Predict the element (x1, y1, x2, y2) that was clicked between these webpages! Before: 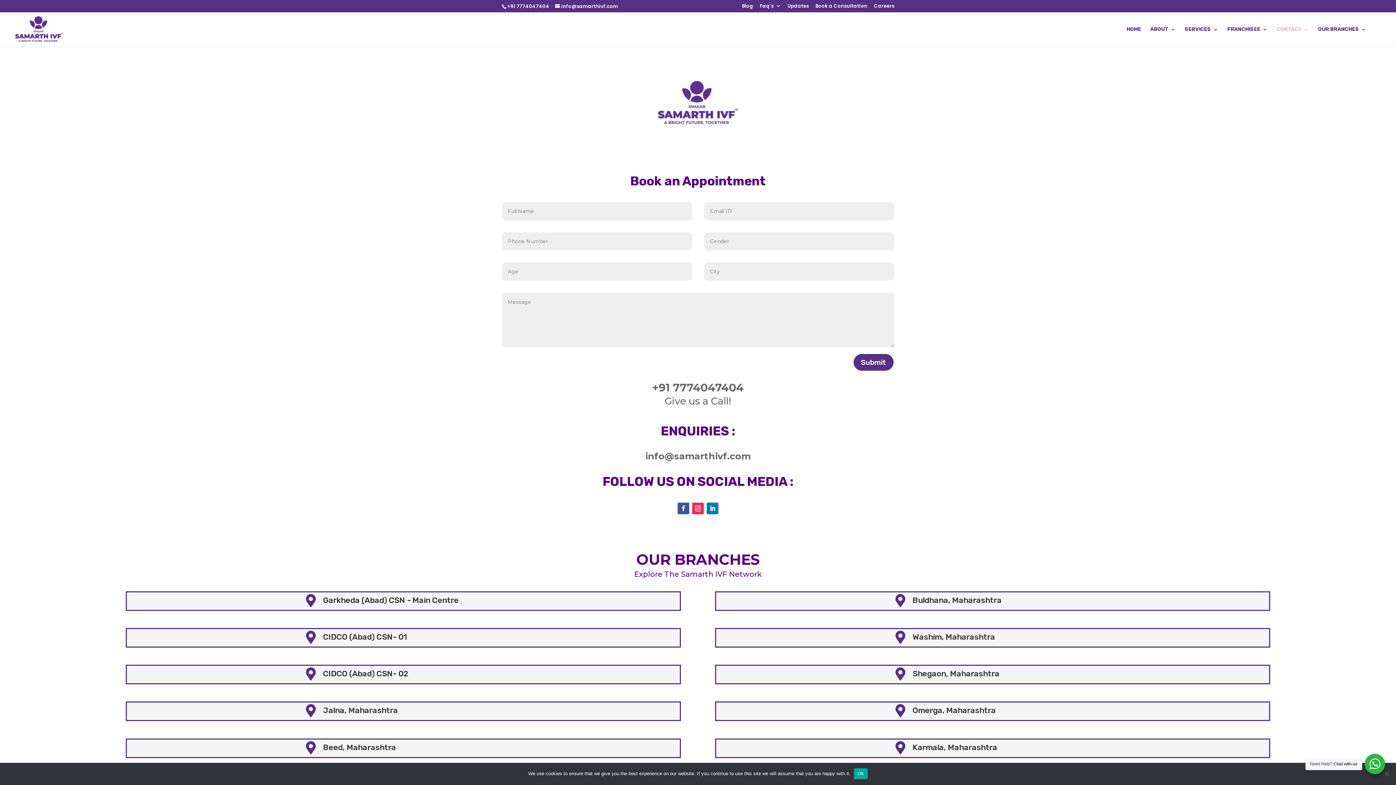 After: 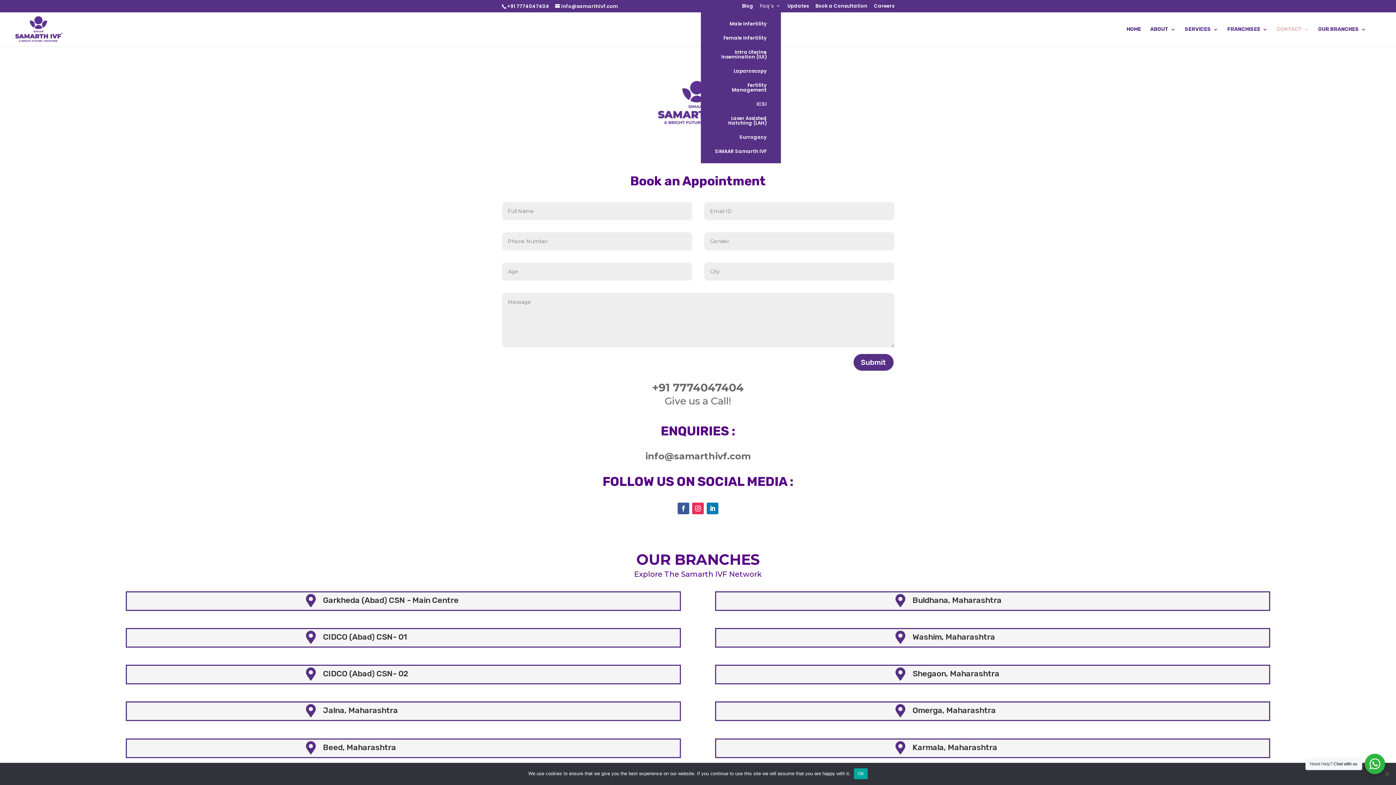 Action: bbox: (760, 3, 781, 11) label: Faq’s